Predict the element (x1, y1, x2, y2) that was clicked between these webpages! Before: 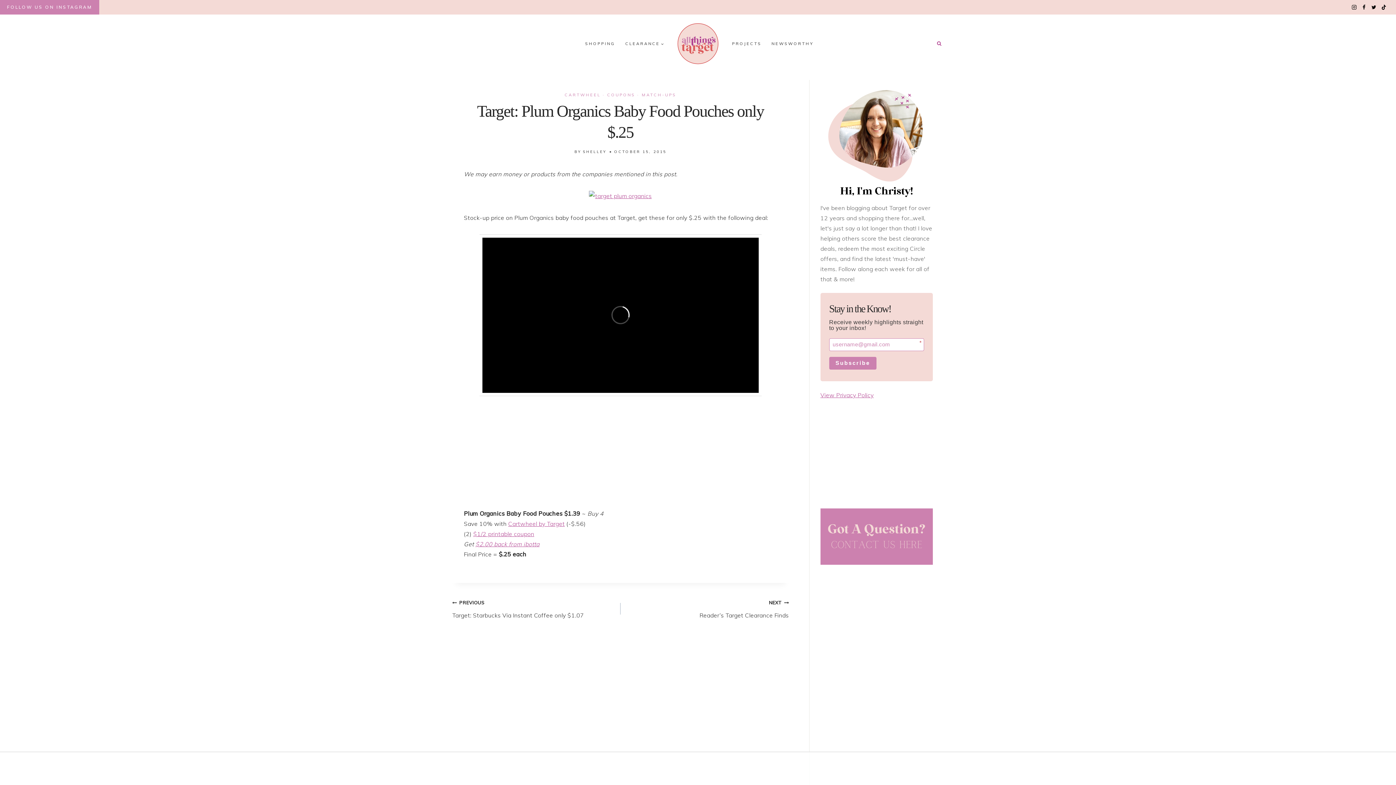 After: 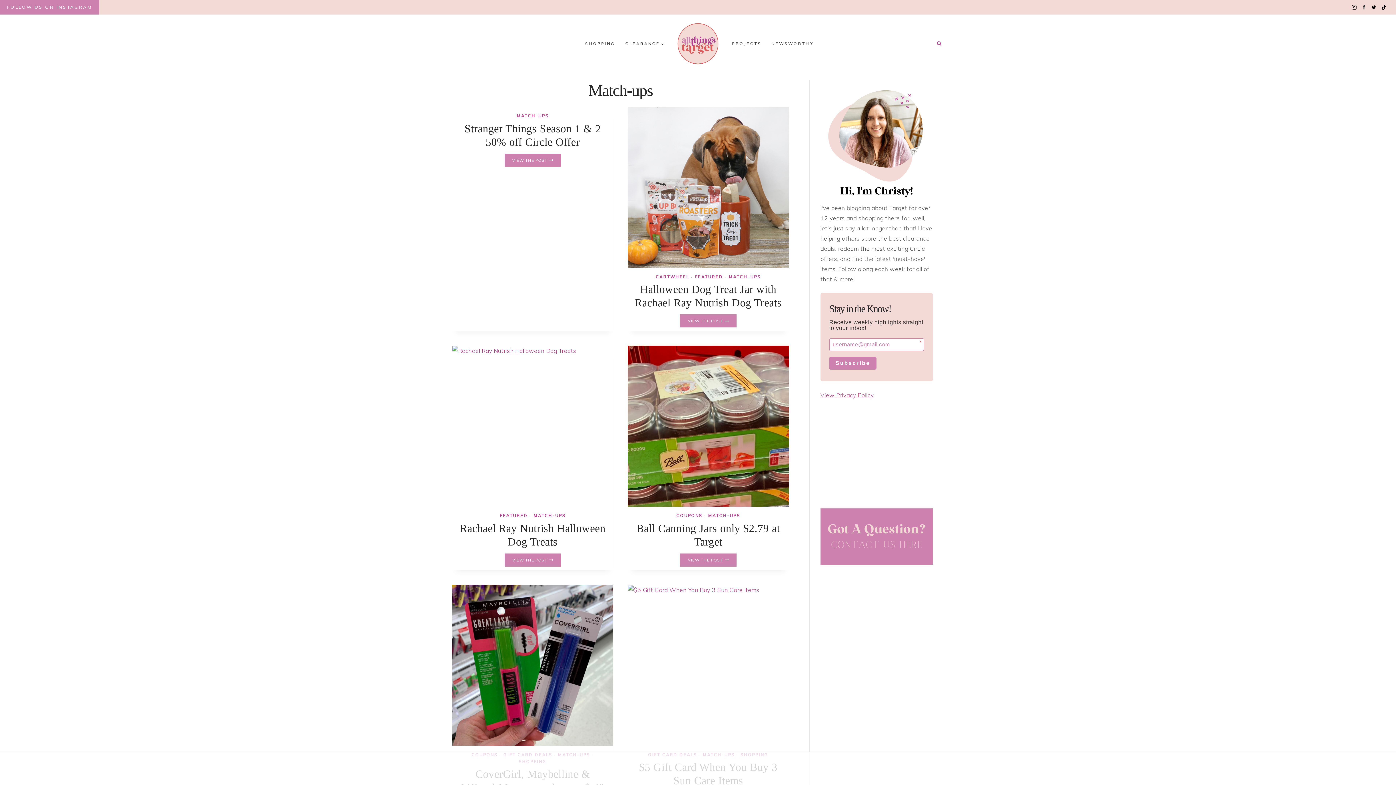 Action: bbox: (641, 92, 676, 97) label: MATCH-UPS